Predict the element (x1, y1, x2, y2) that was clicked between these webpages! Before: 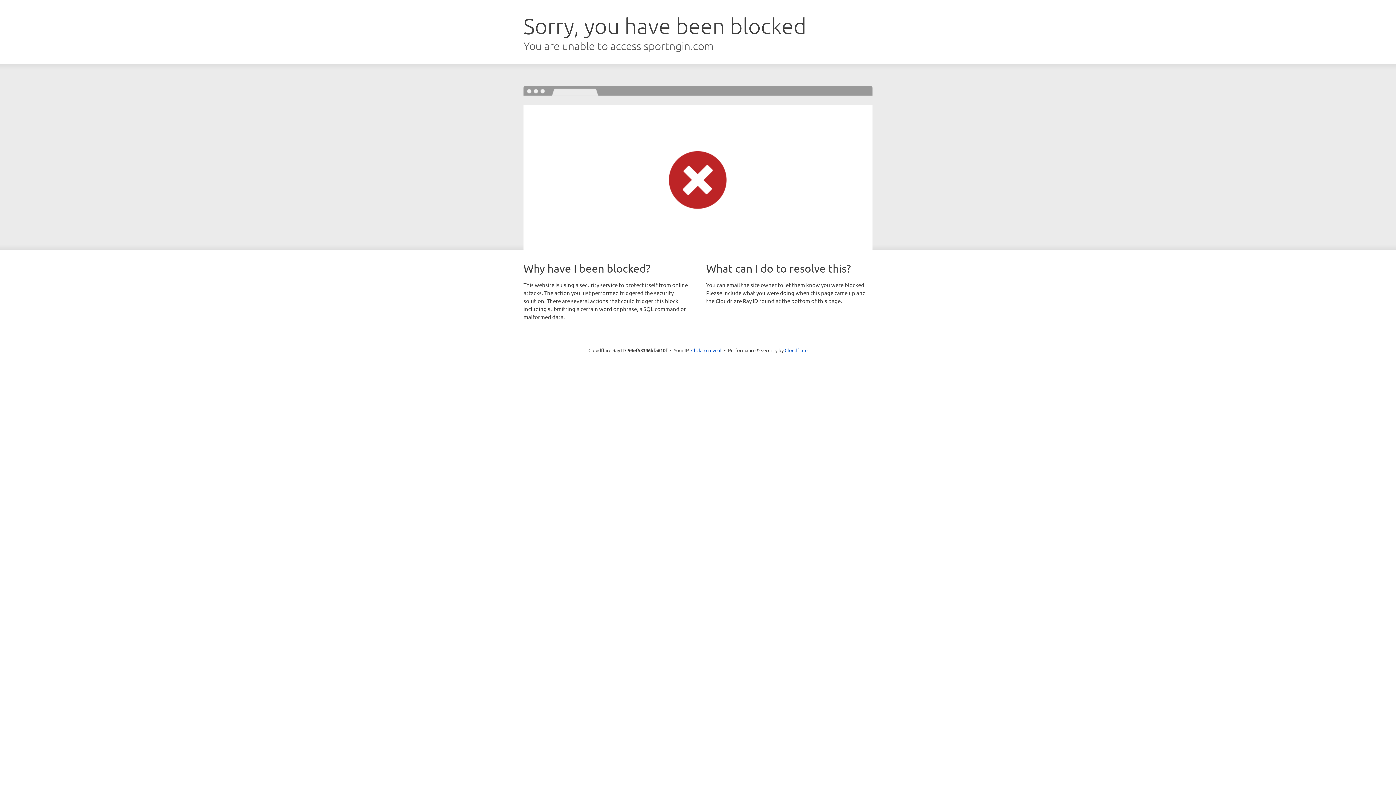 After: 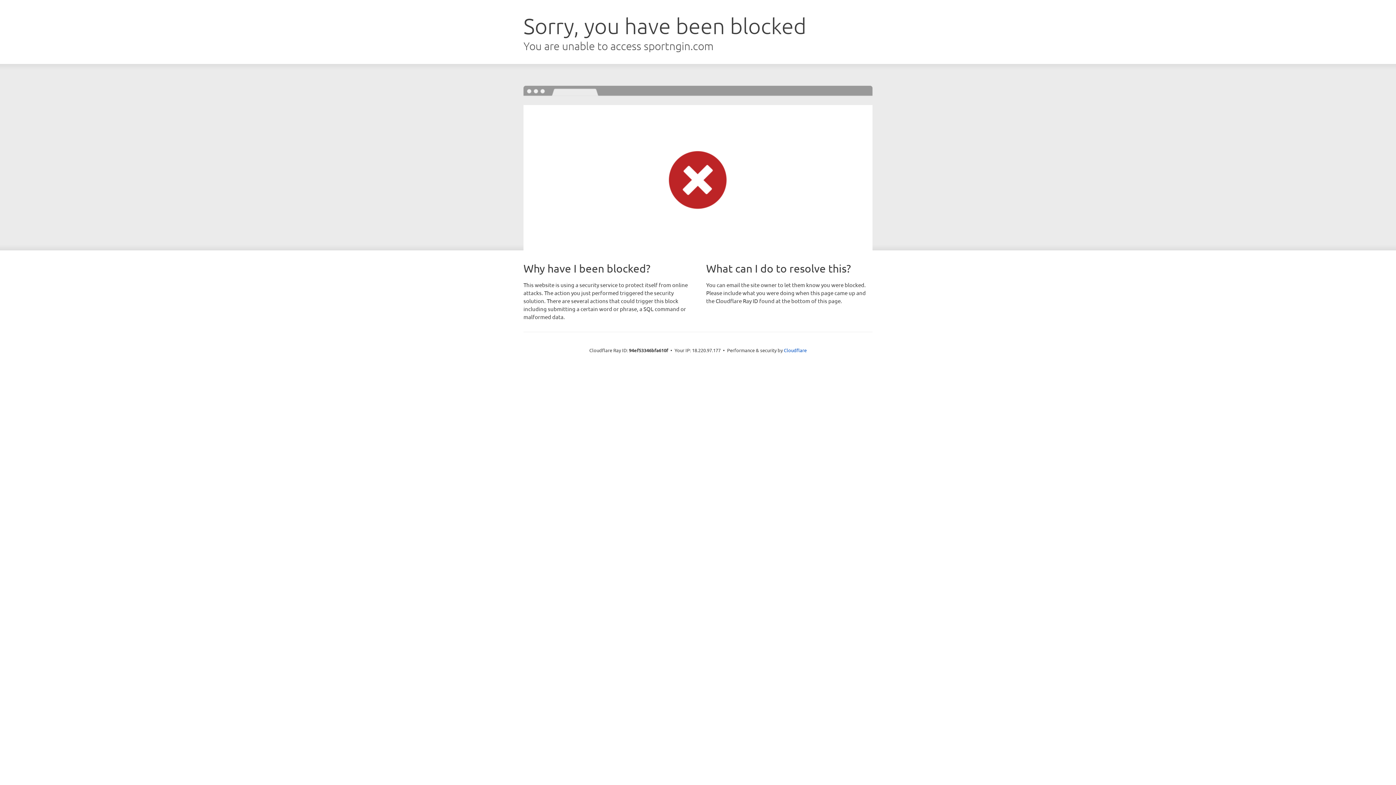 Action: bbox: (691, 346, 721, 353) label: Click to reveal